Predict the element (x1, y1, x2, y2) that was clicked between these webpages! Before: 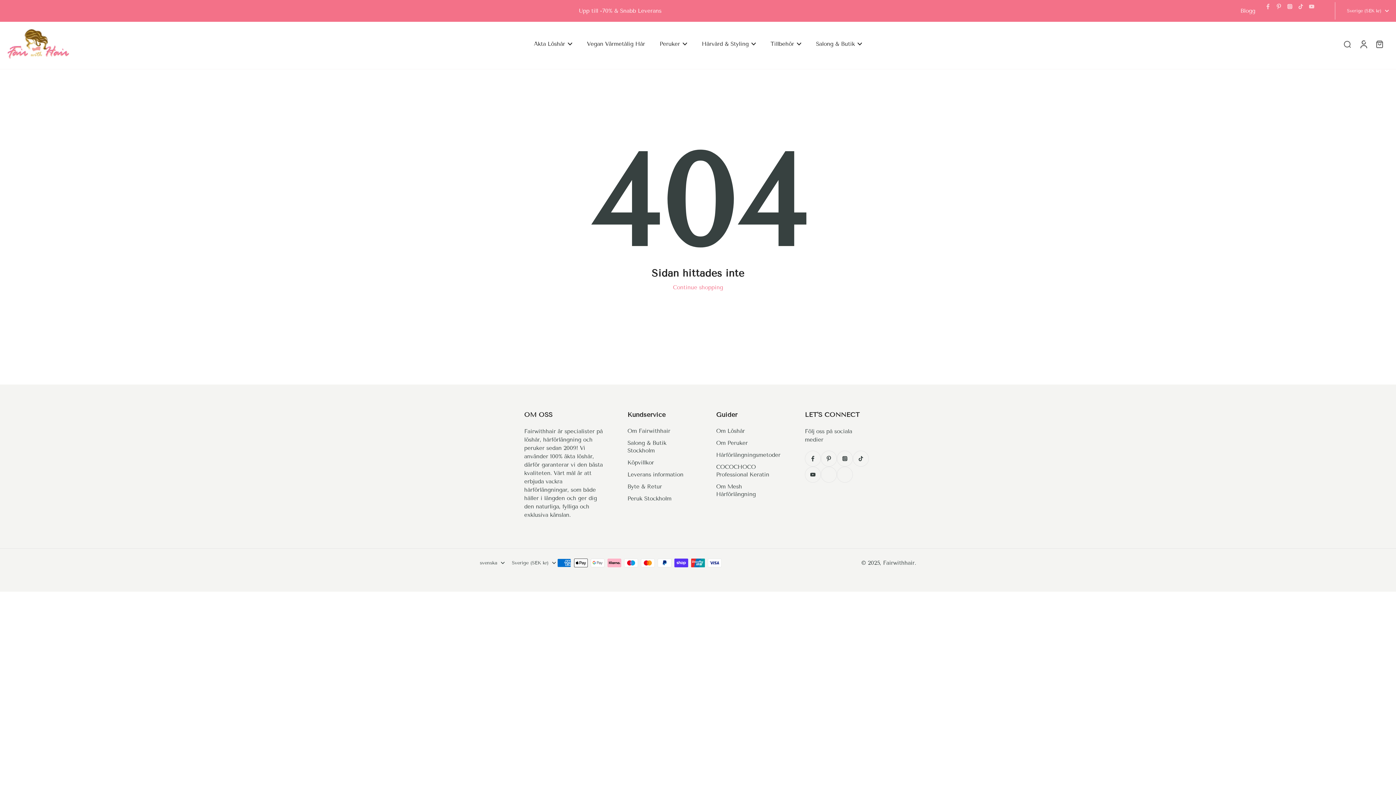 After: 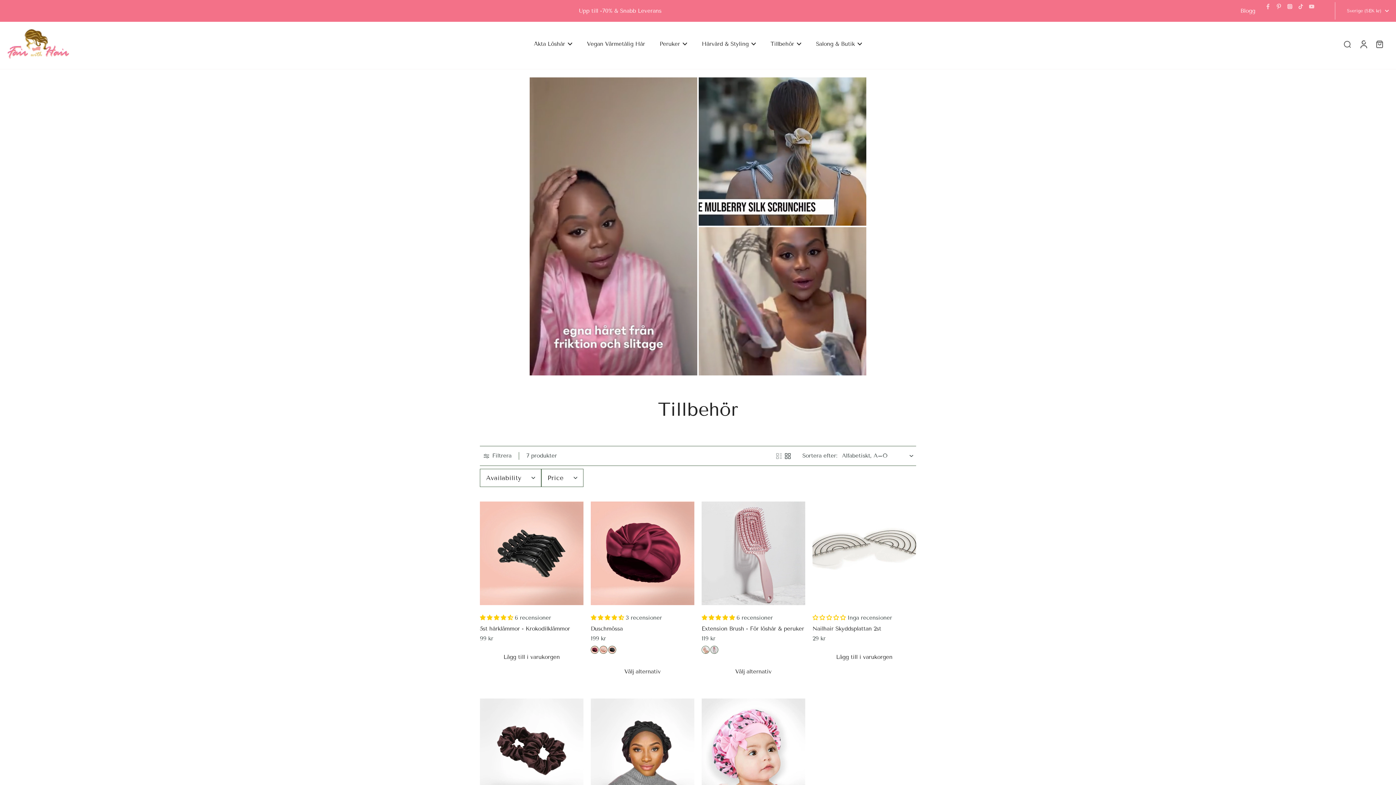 Action: label: Tillbehör bbox: (770, 38, 801, 49)